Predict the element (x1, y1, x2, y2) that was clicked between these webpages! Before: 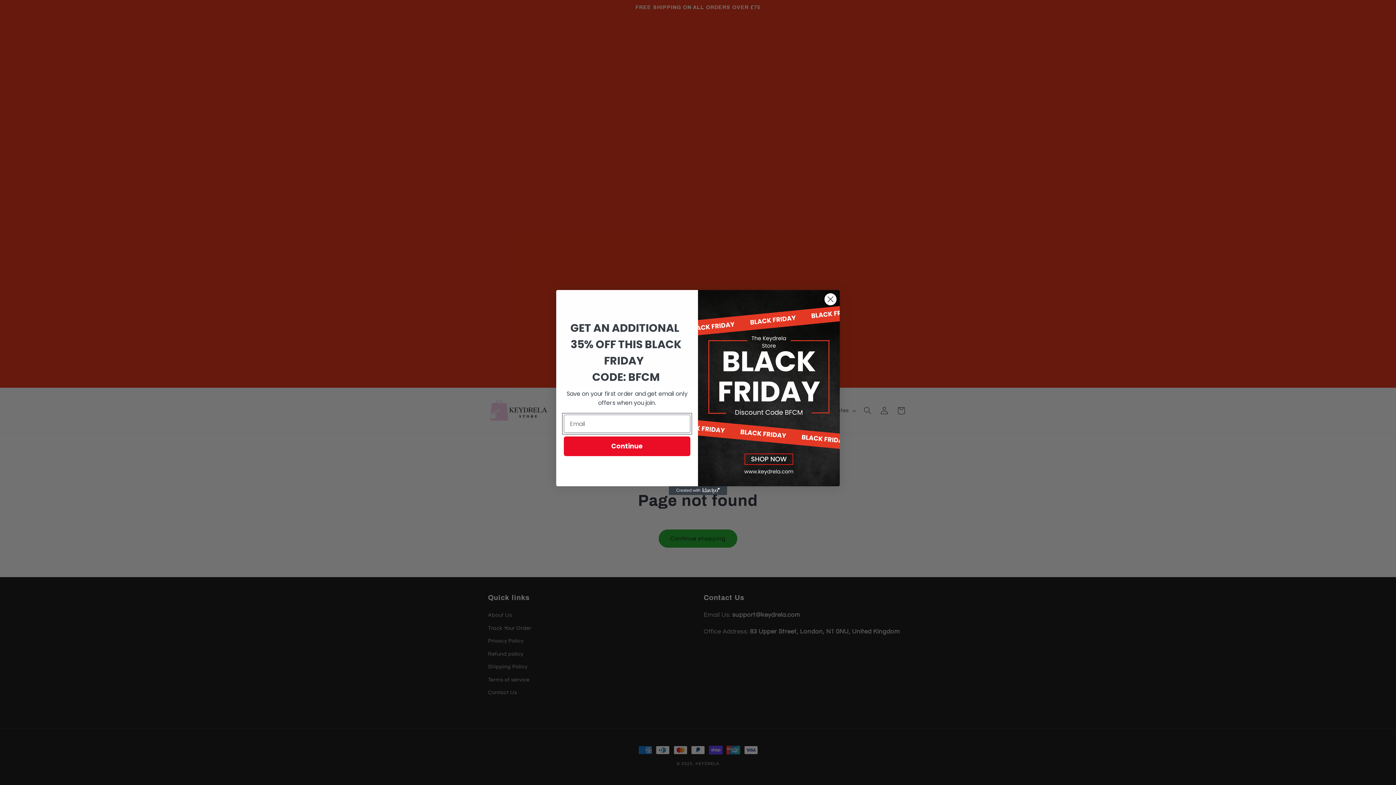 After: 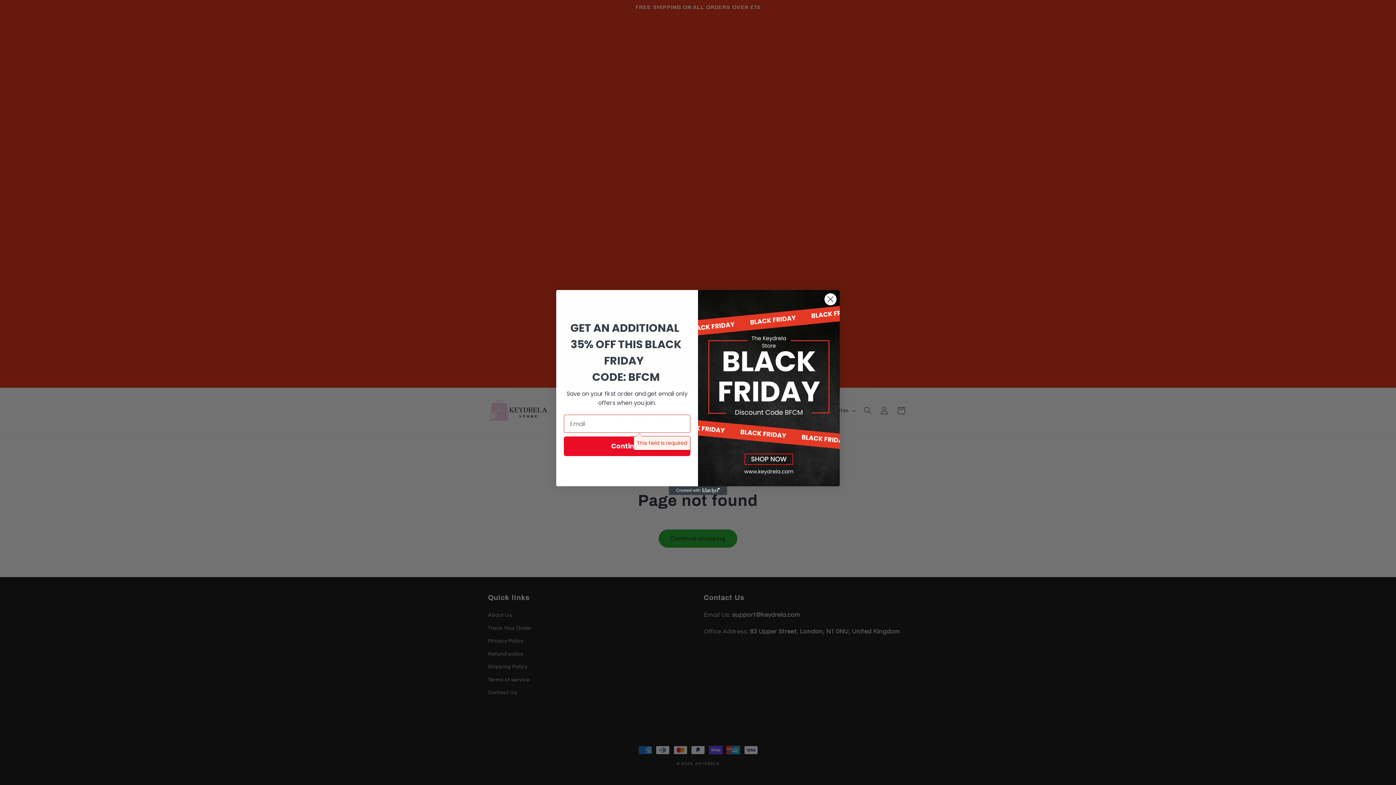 Action: label: Continue bbox: (564, 436, 690, 456)